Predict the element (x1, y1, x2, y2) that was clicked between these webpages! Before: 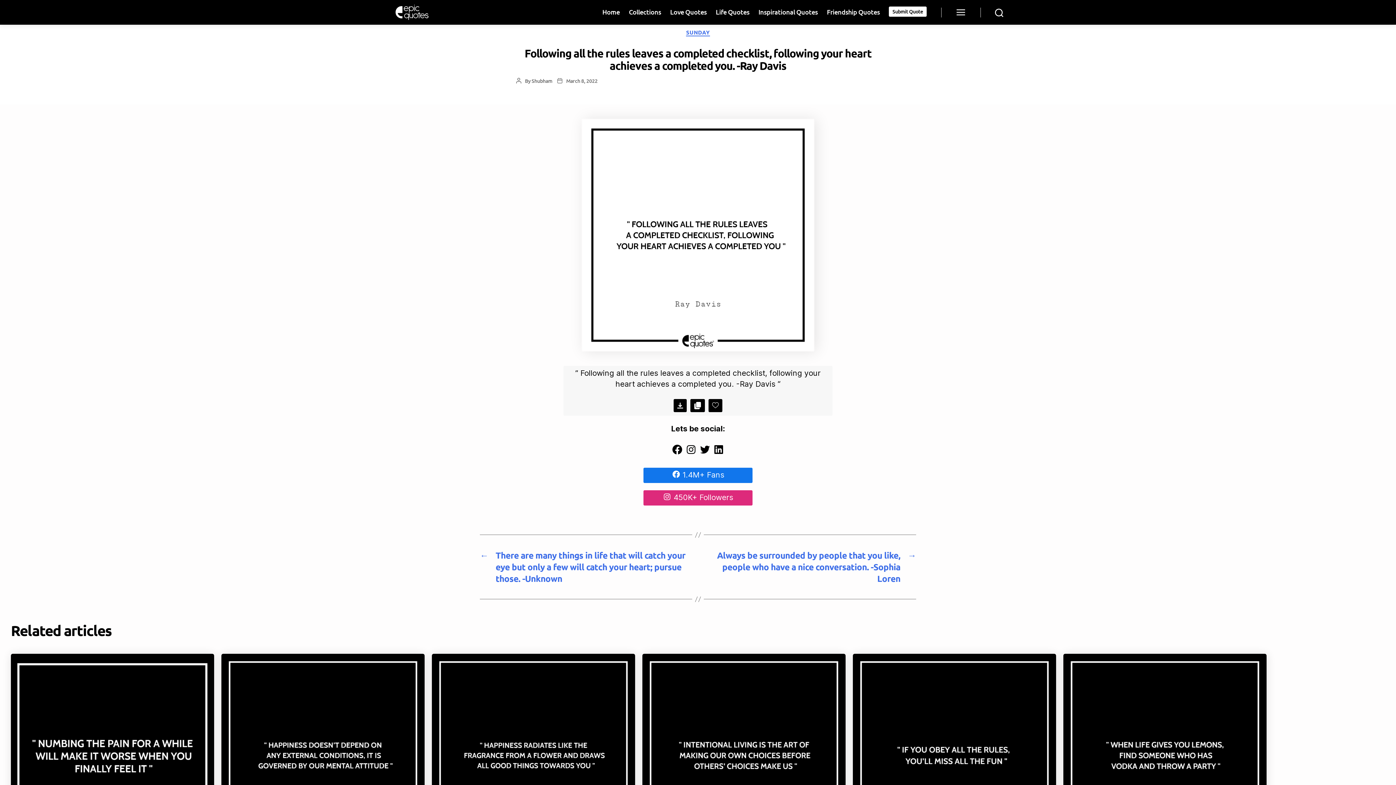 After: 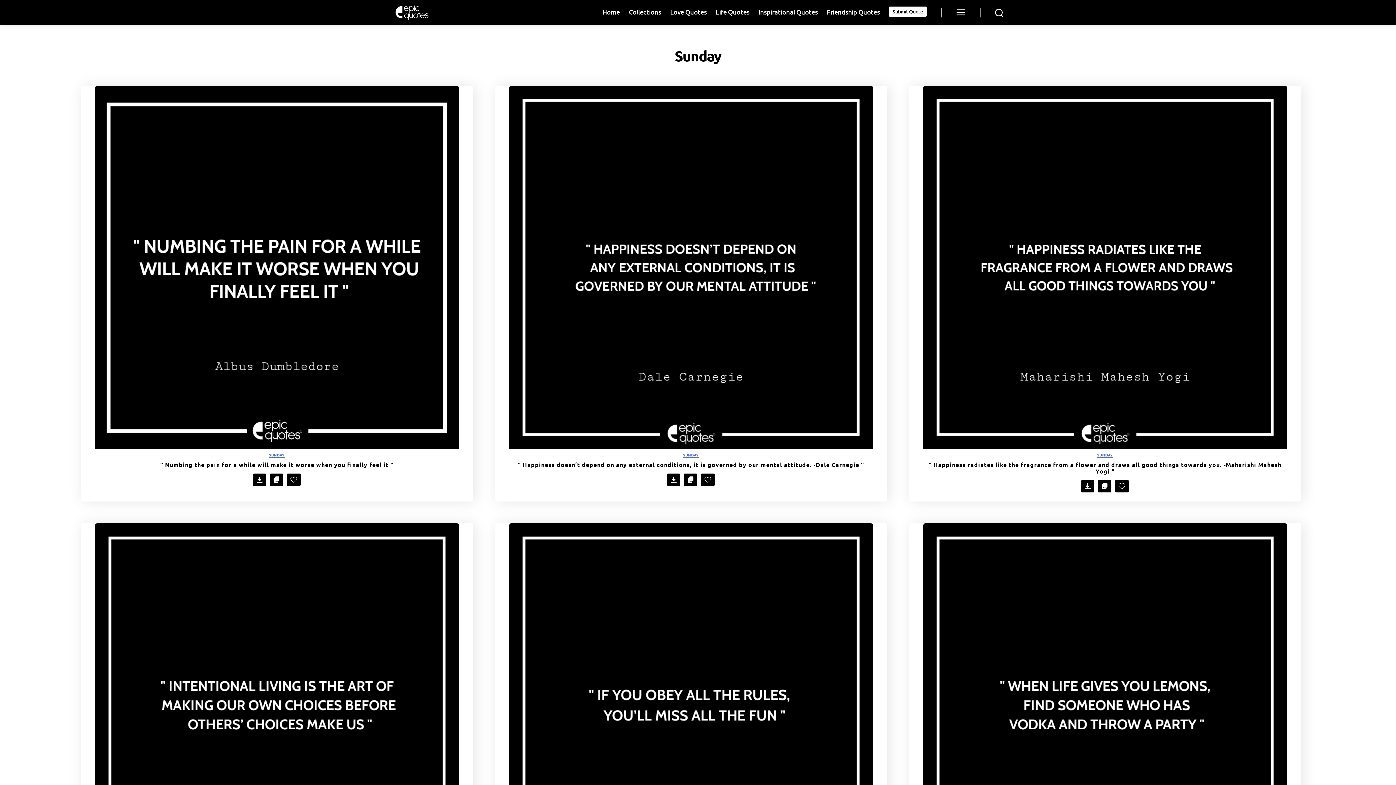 Action: label: SUNDAY bbox: (686, 29, 710, 36)